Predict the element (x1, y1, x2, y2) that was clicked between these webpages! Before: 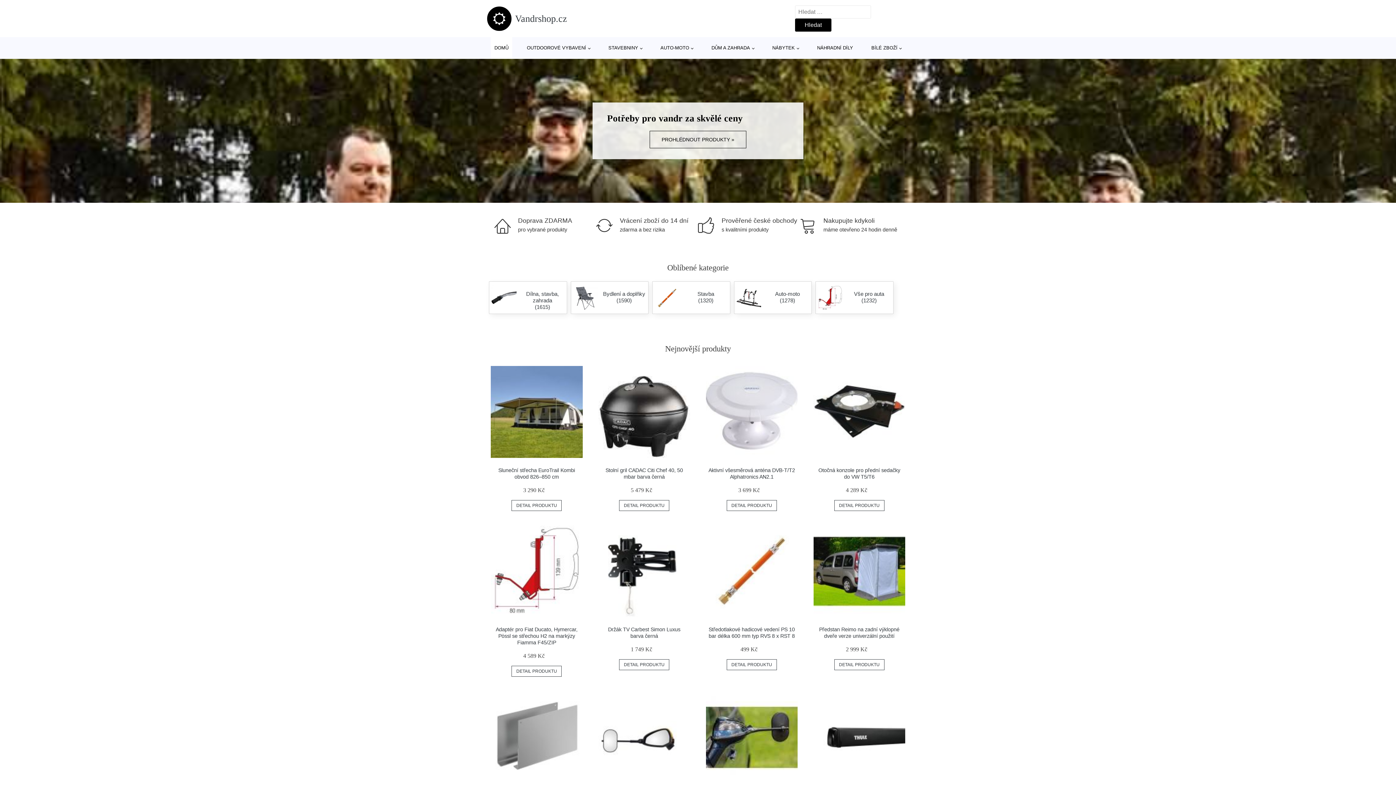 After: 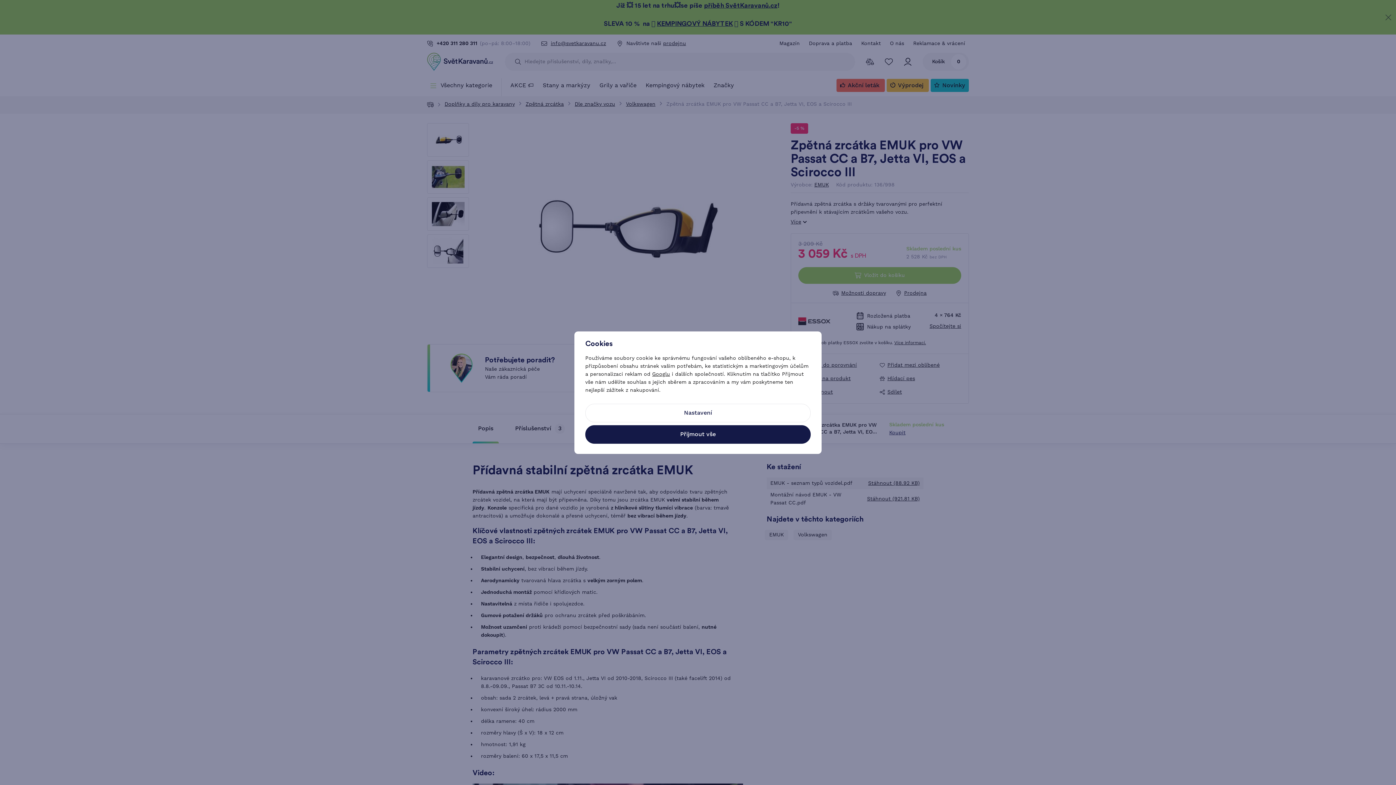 Action: bbox: (706, 691, 797, 783)